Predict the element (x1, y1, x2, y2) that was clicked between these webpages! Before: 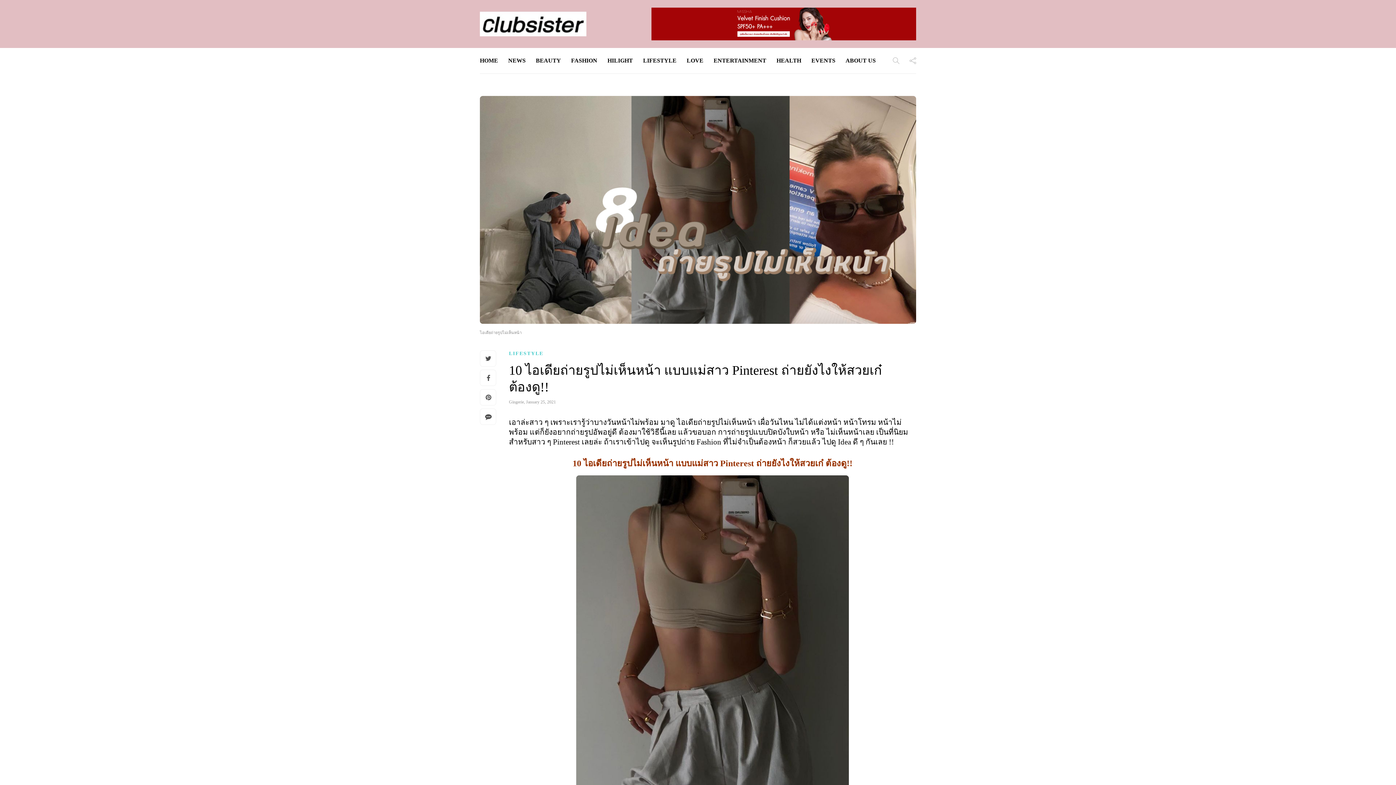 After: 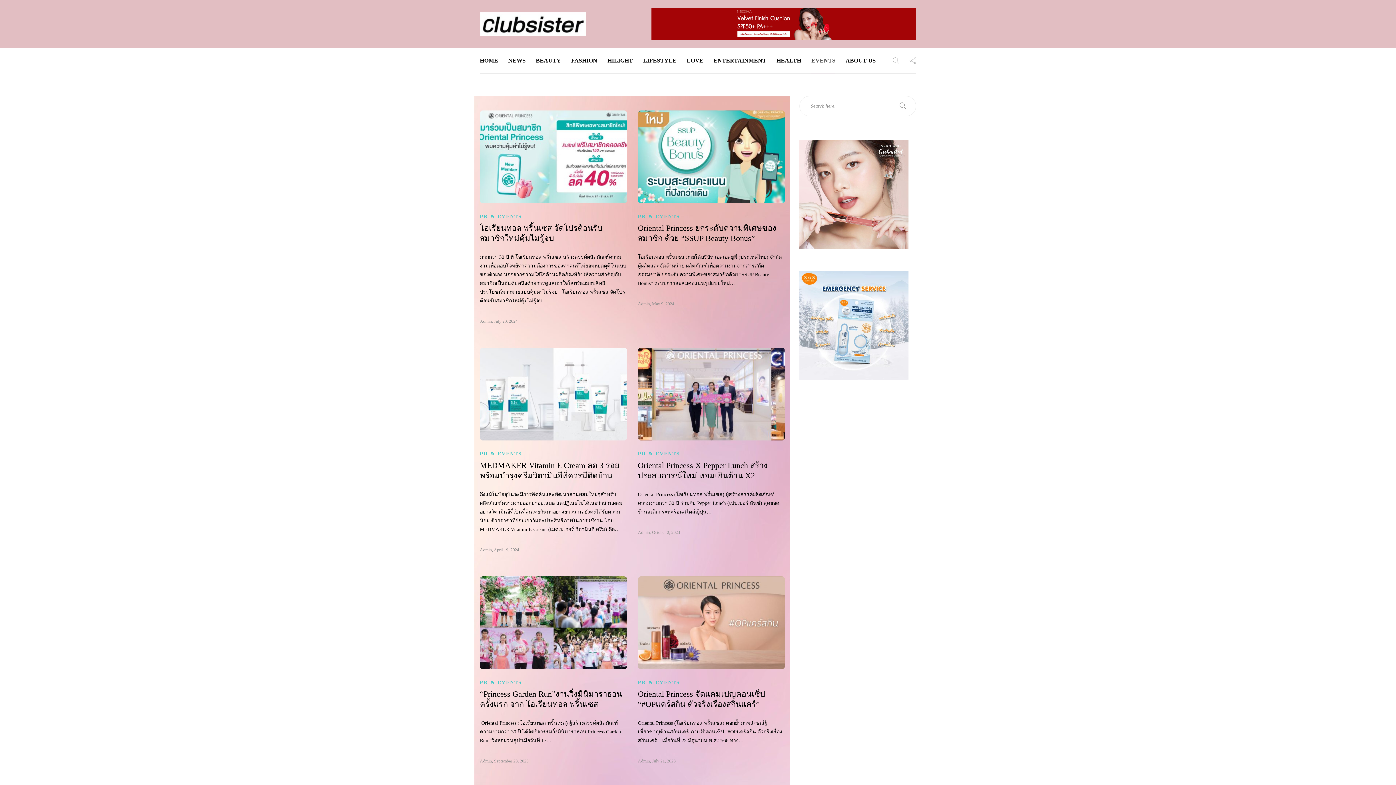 Action: label: EVENTS bbox: (811, 48, 835, 73)